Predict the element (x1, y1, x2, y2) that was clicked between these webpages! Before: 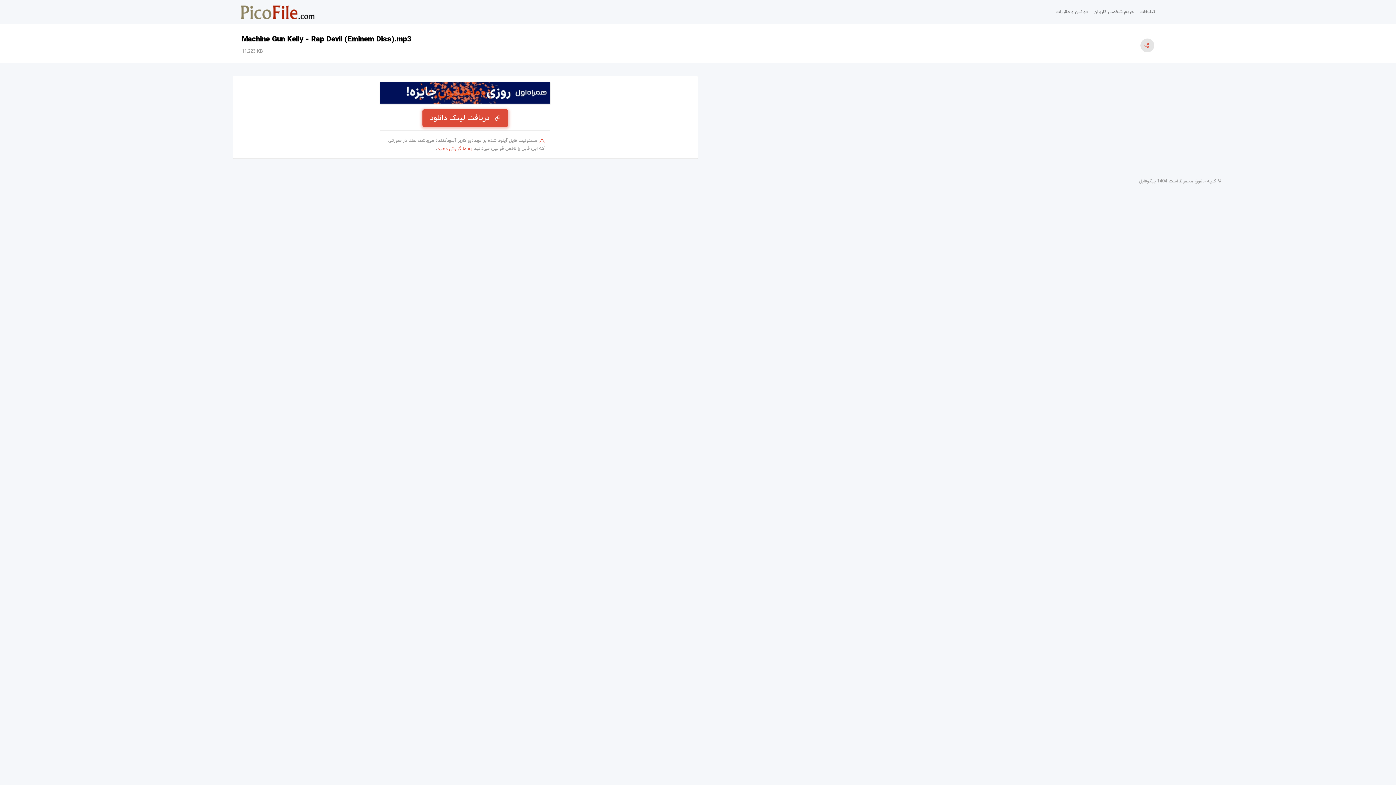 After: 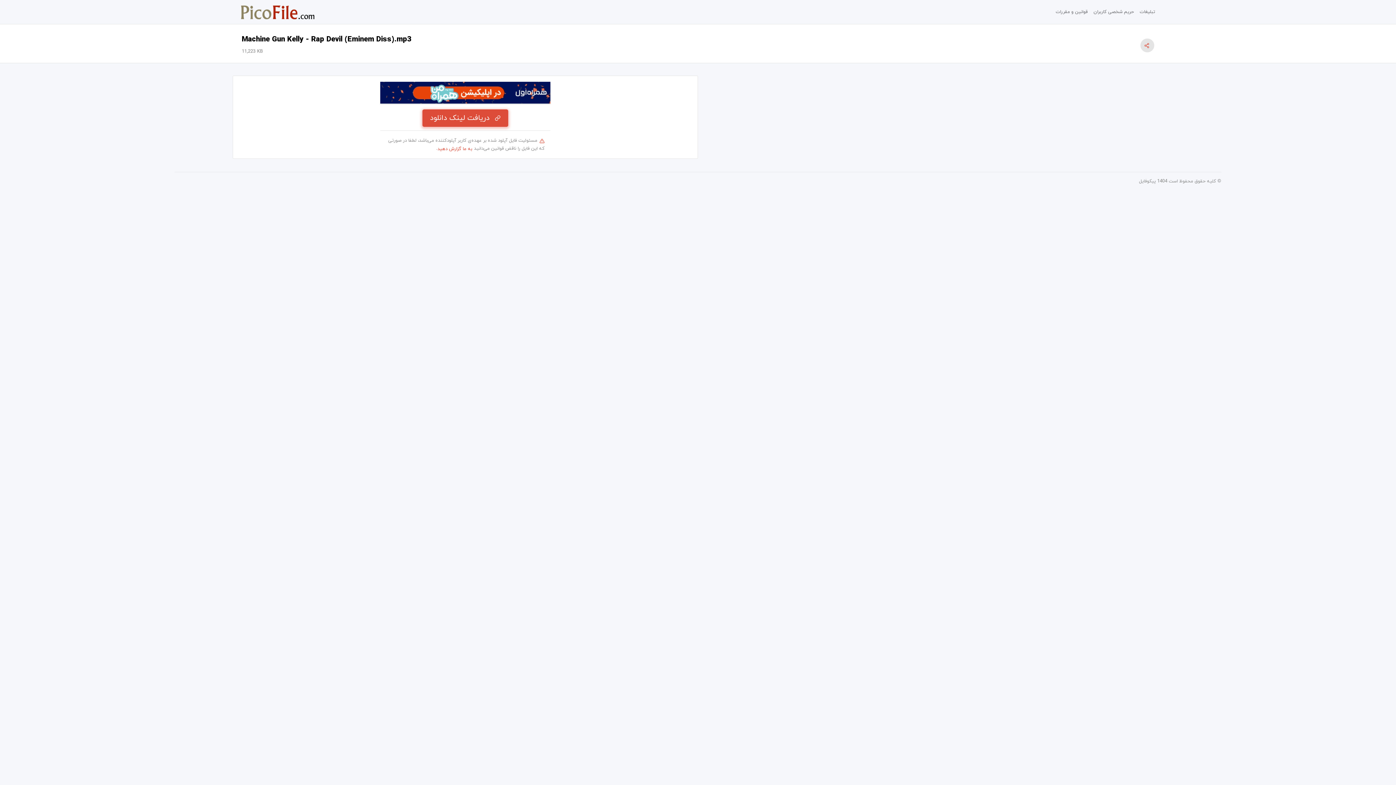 Action: bbox: (380, 81, 550, 103)